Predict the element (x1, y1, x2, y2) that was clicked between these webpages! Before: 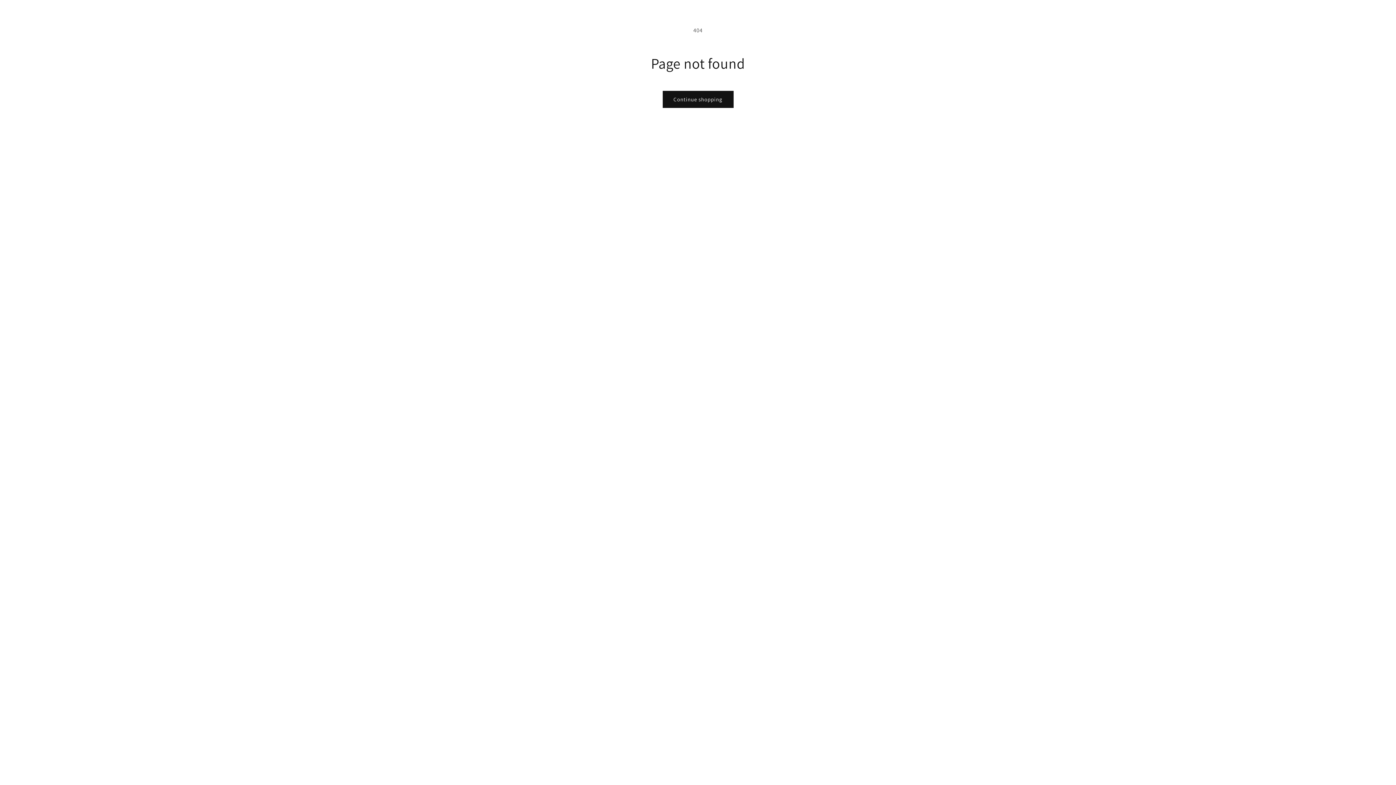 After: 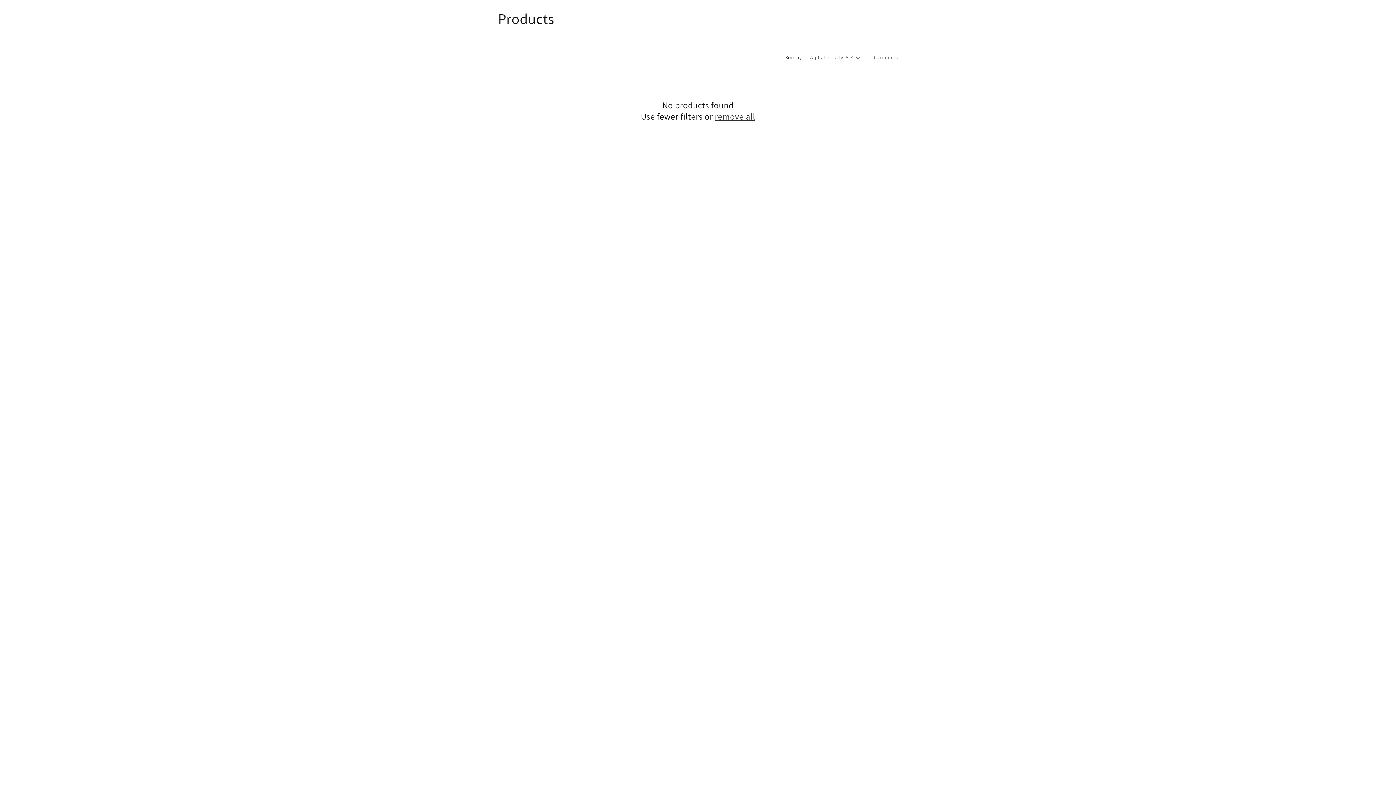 Action: bbox: (662, 90, 733, 108) label: Continue shopping